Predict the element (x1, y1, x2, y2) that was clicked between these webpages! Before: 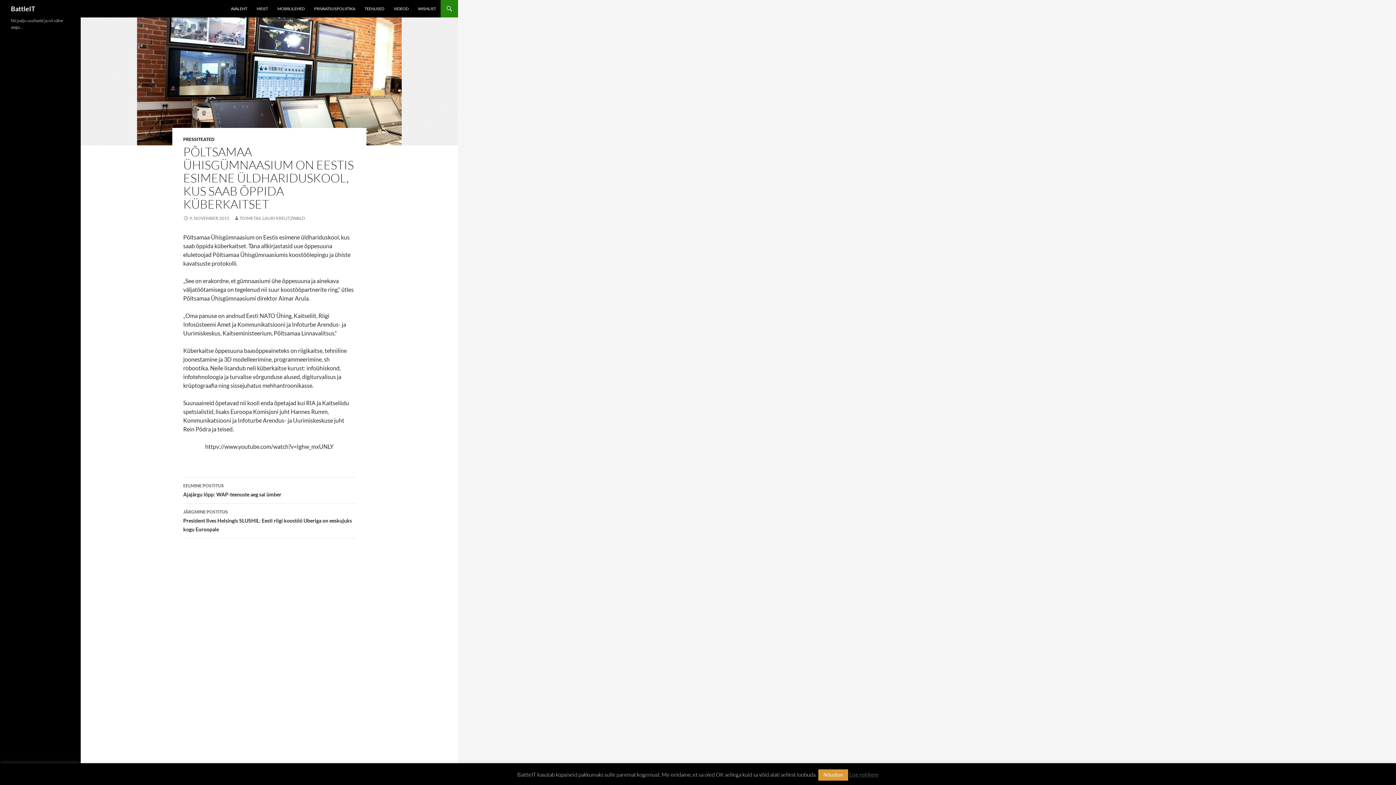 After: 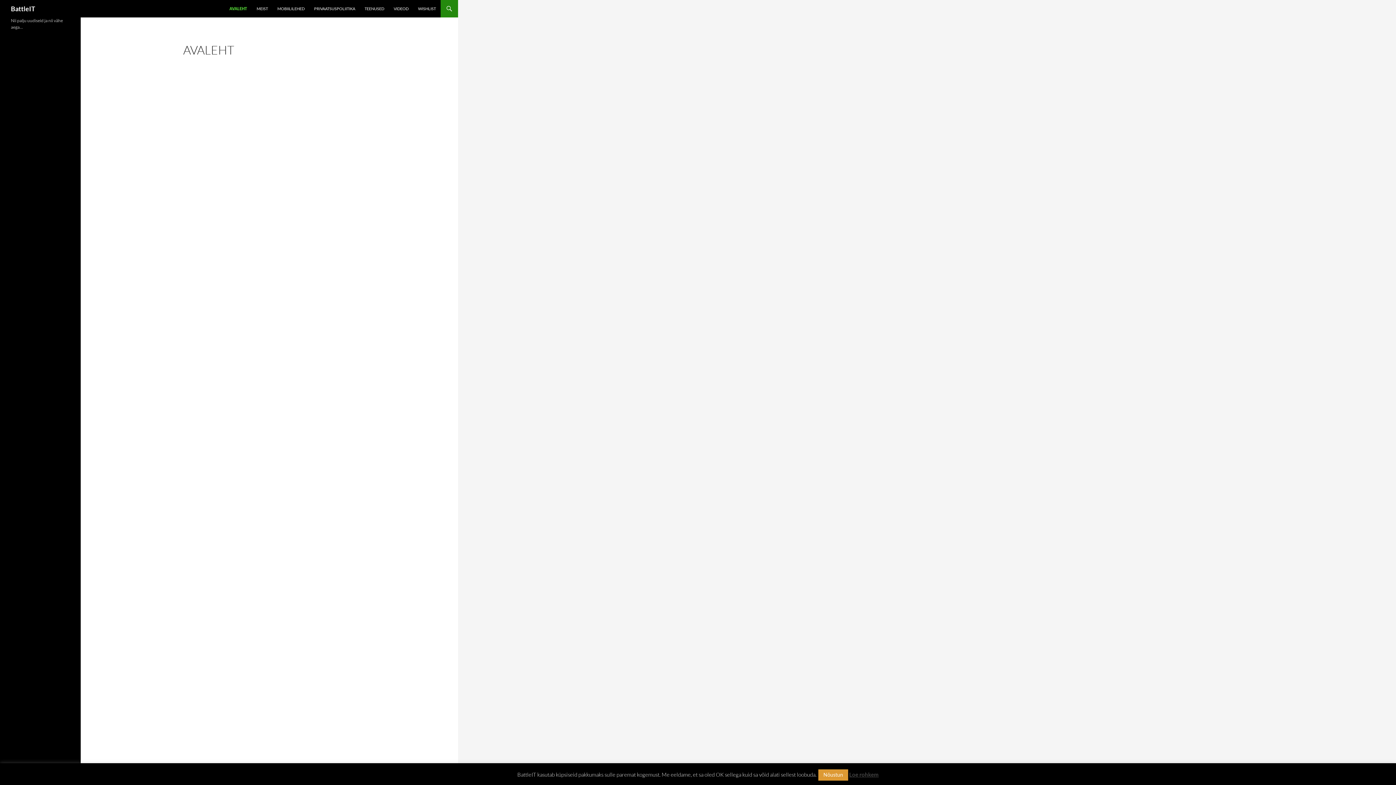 Action: bbox: (226, 0, 251, 17) label: AVALEHT